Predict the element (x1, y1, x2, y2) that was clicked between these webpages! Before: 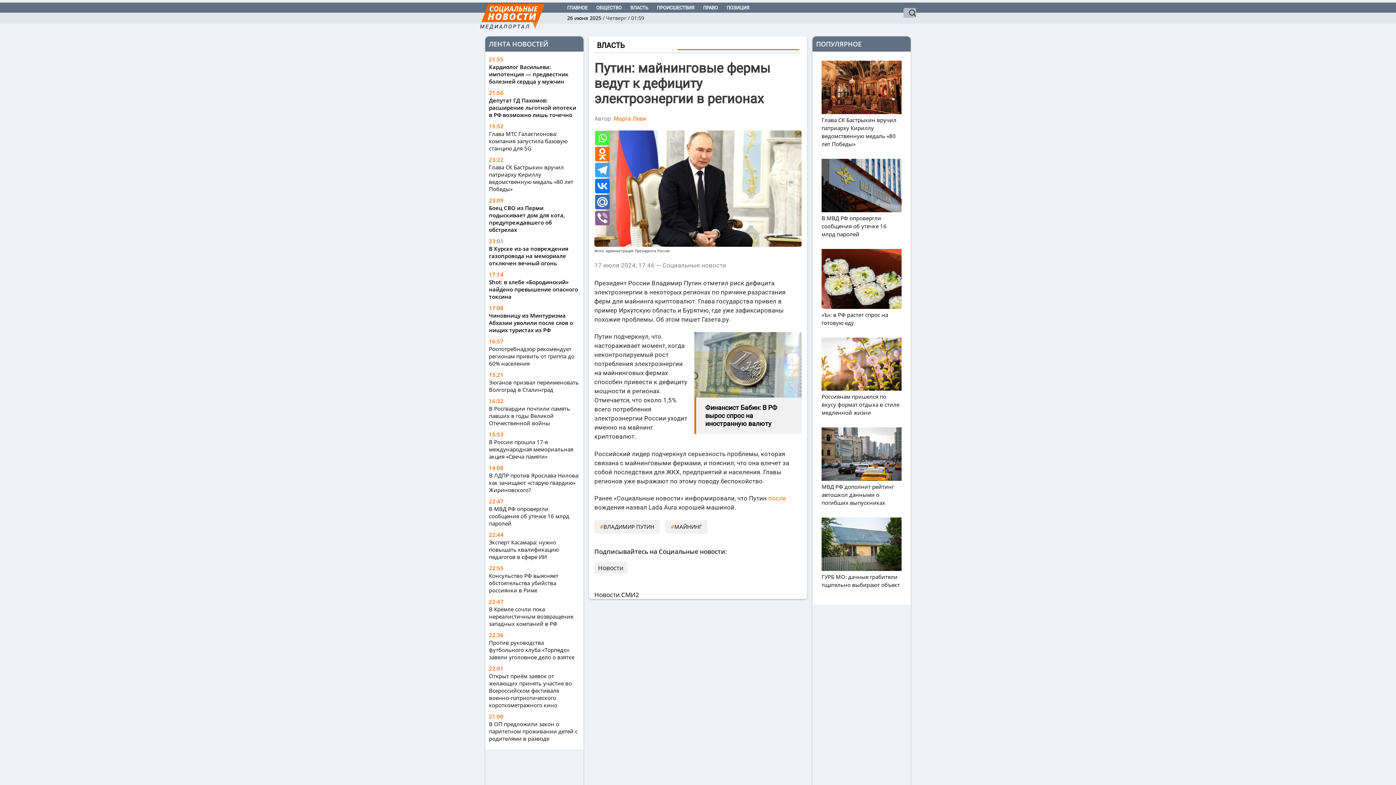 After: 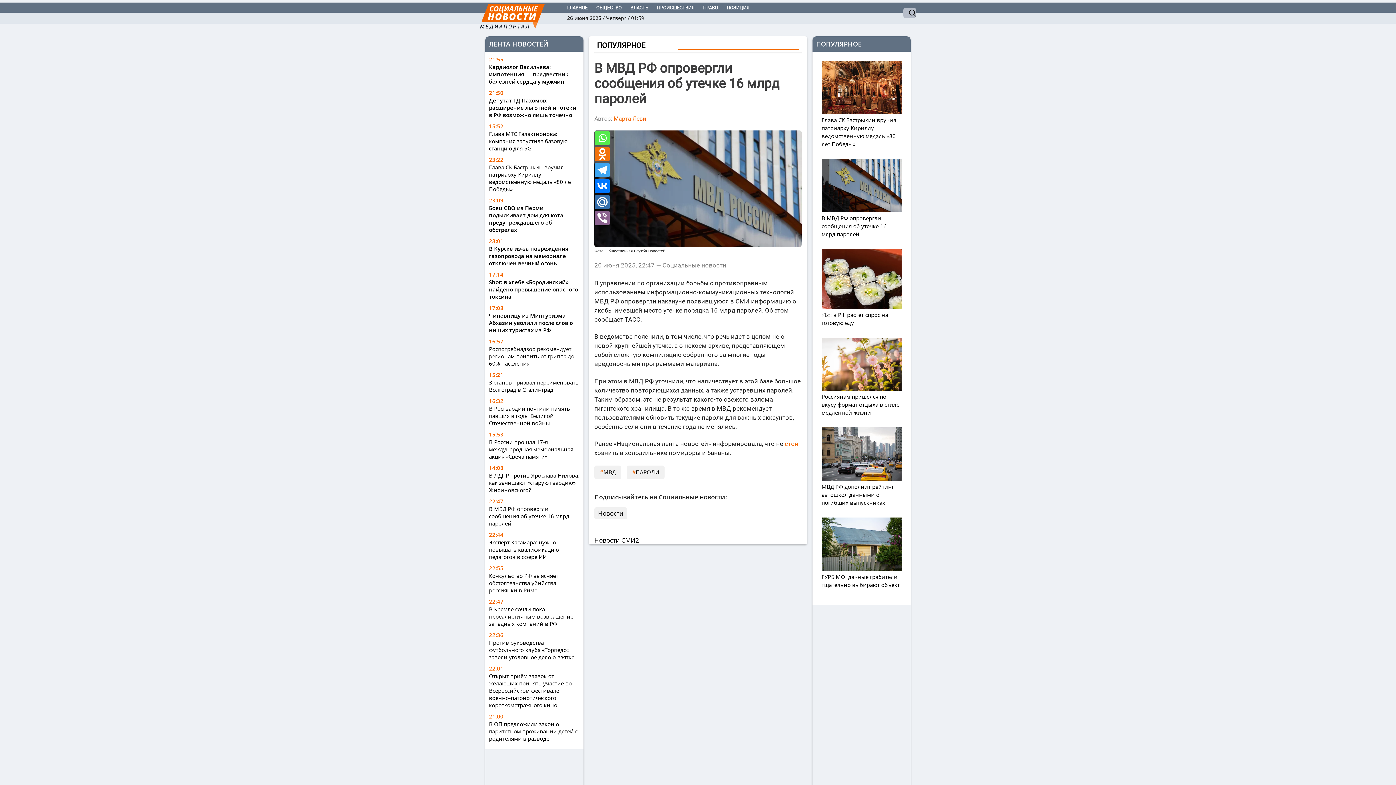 Action: bbox: (489, 505, 580, 527) label: В МВД РФ опровергли сообщения об утечке 16 млрд паролей